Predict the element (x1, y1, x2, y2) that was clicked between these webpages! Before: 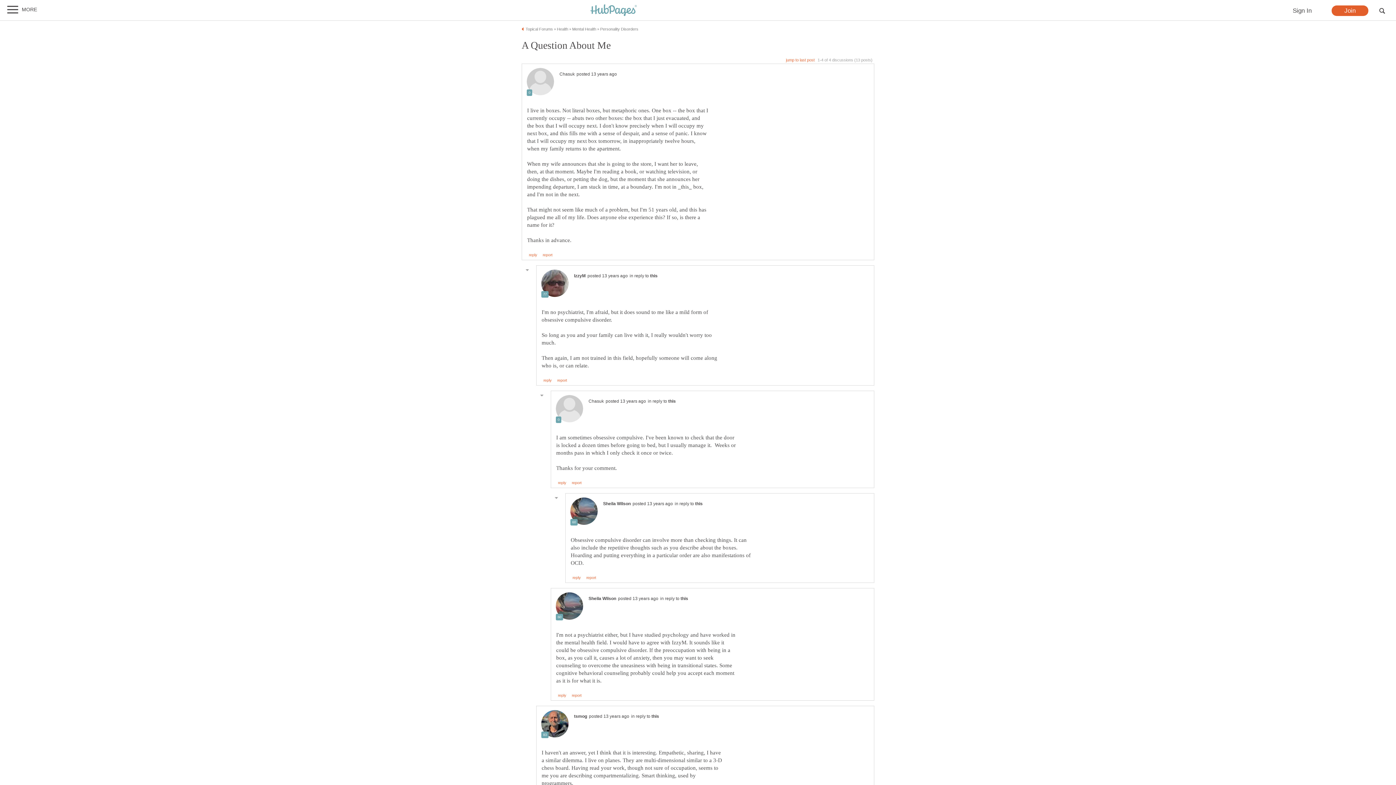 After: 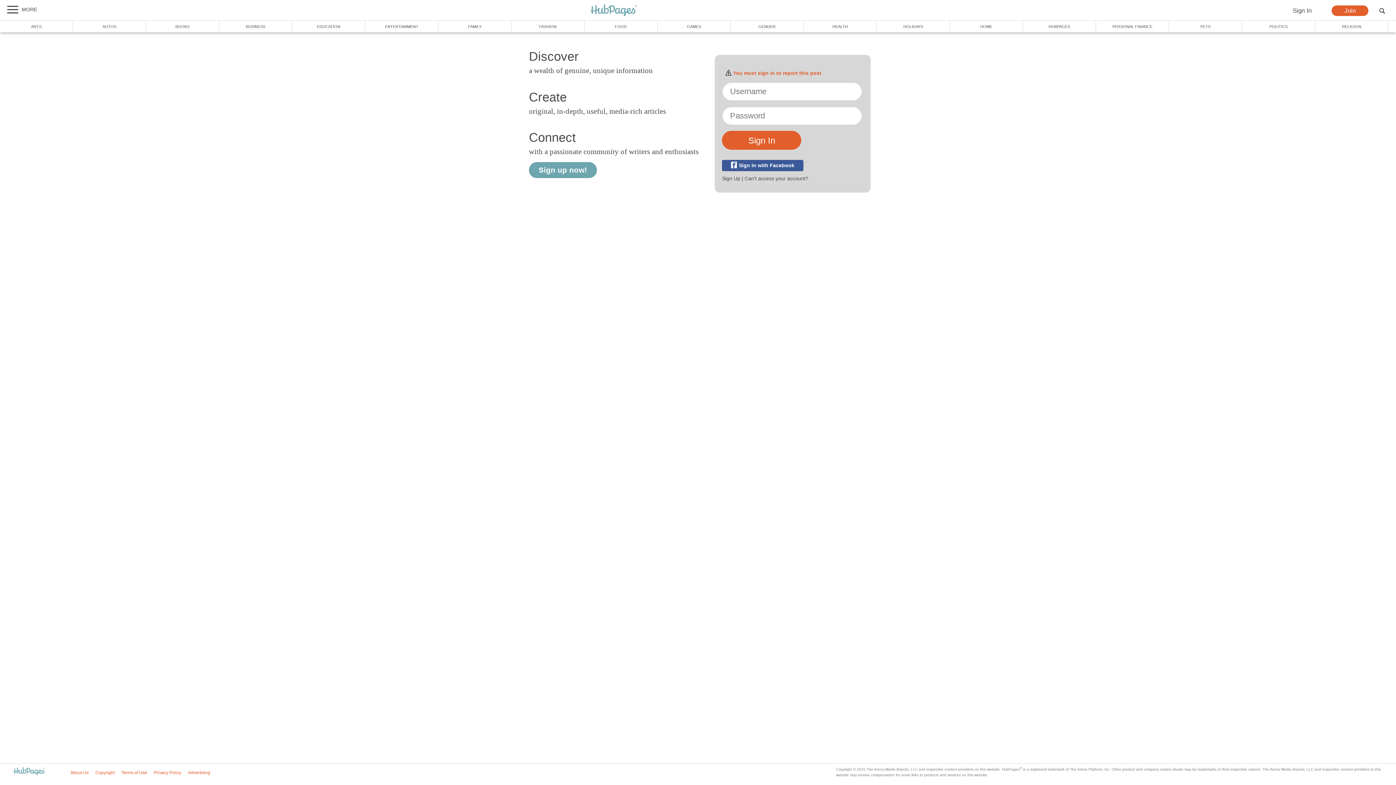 Action: label: report bbox: (586, 576, 596, 580)